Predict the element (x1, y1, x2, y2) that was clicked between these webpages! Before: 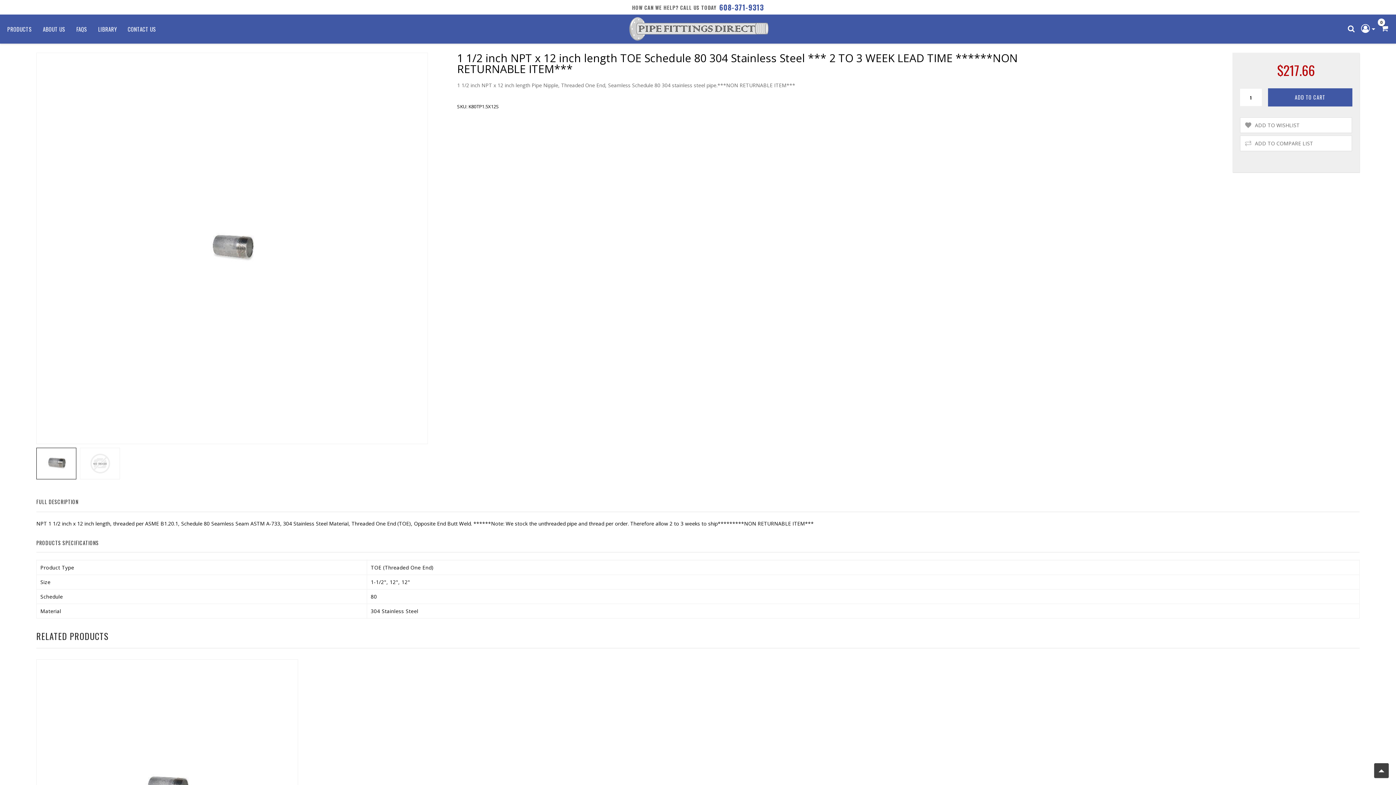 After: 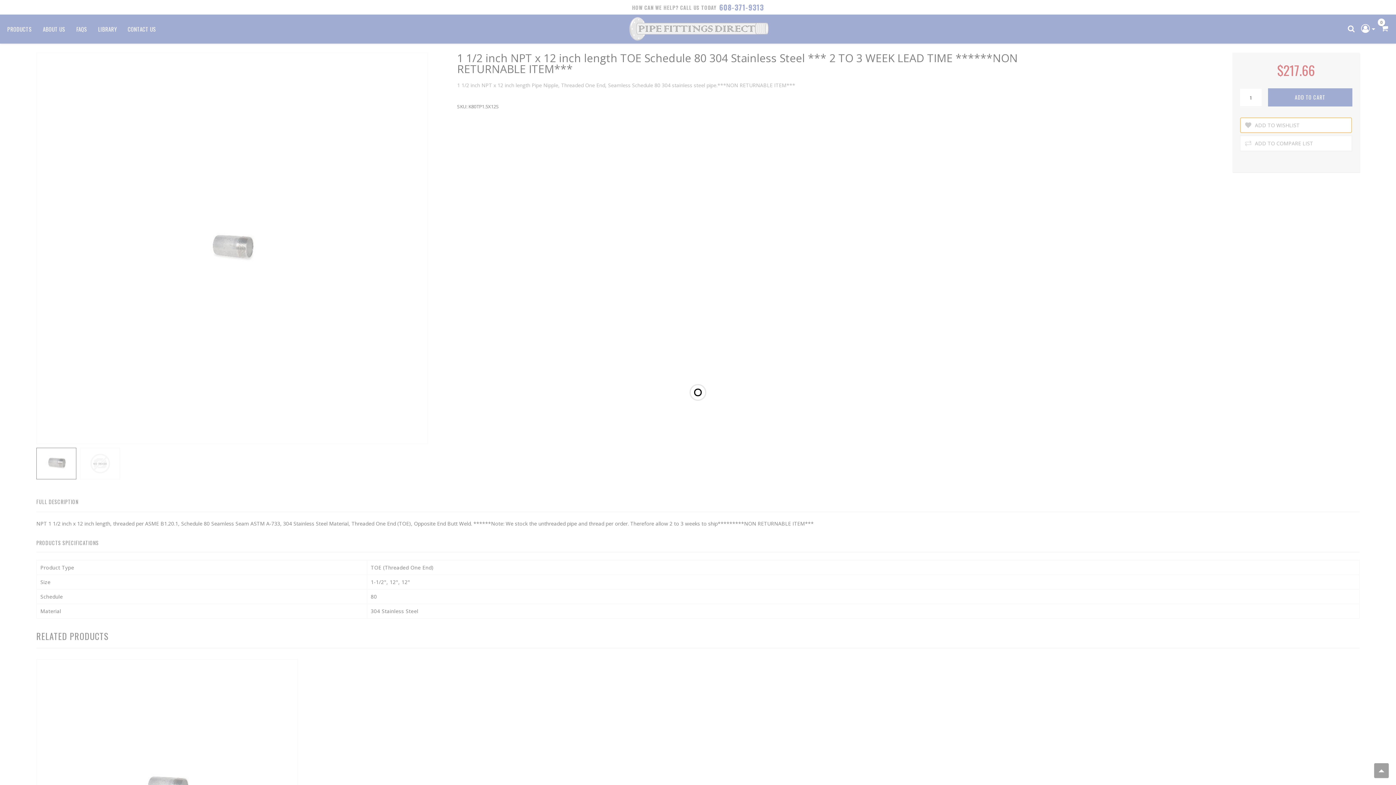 Action: bbox: (1240, 117, 1352, 133) label: ADD TO WISHLIST